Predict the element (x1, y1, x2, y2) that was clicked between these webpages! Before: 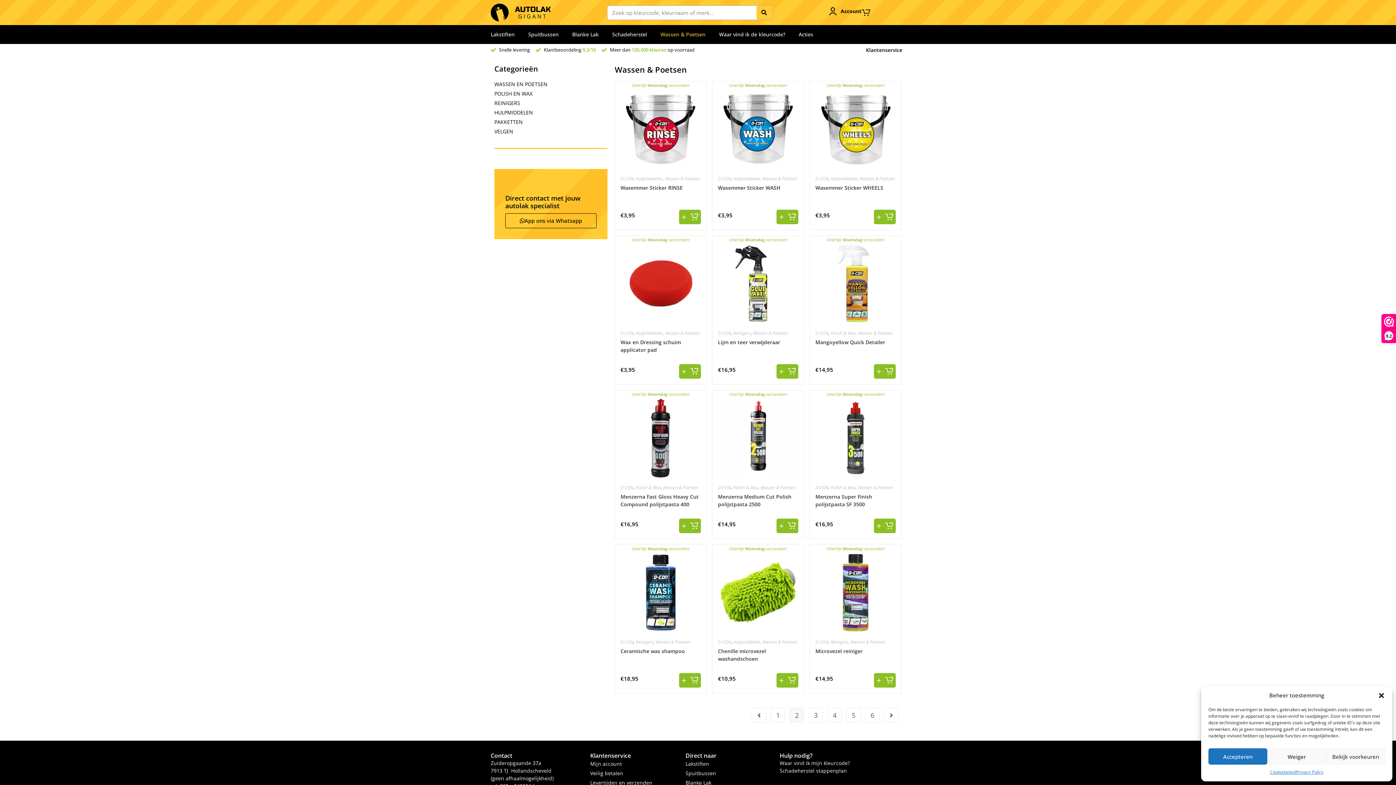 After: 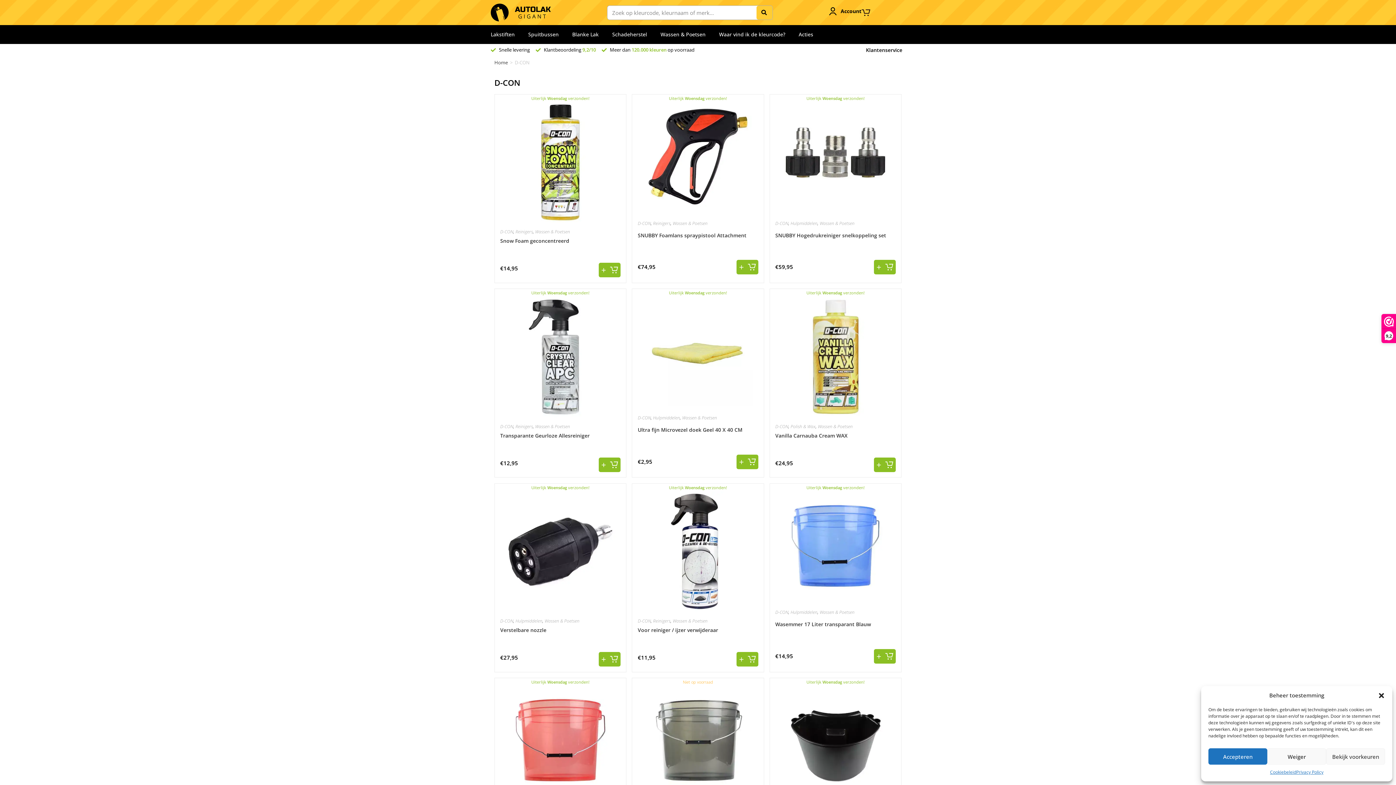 Action: label: D-CON bbox: (815, 639, 828, 645)